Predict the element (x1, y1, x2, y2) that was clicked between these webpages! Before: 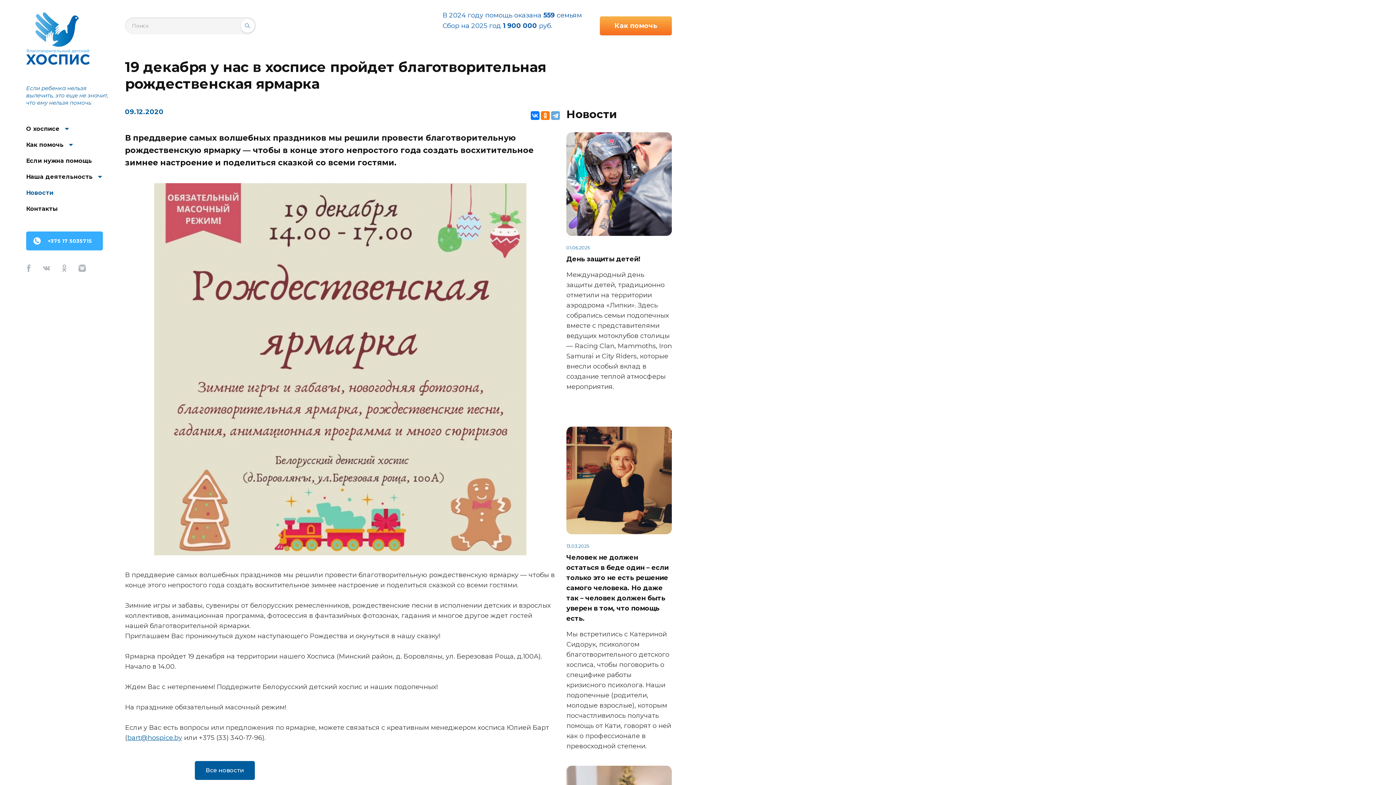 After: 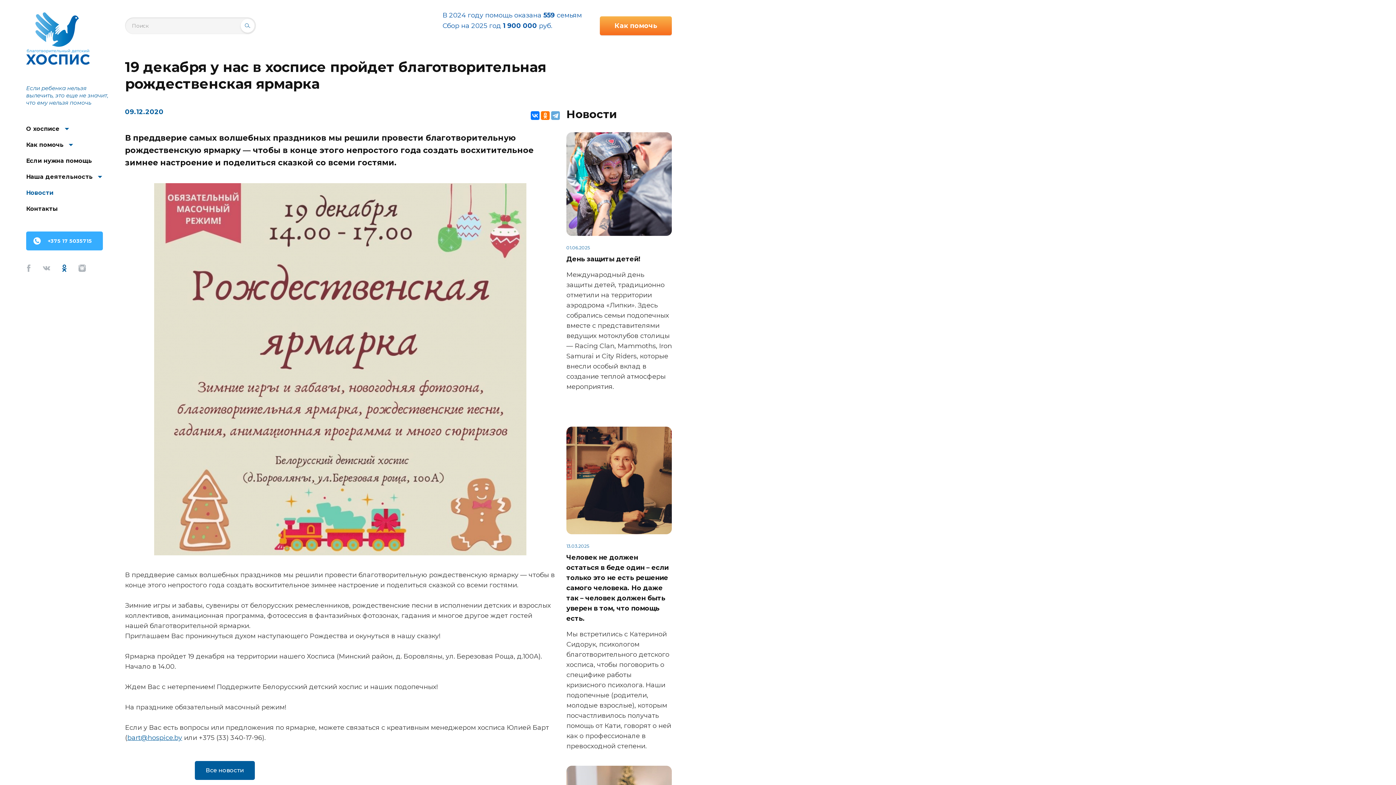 Action: label: Odnoklassniki bbox: (57, 261, 71, 275)